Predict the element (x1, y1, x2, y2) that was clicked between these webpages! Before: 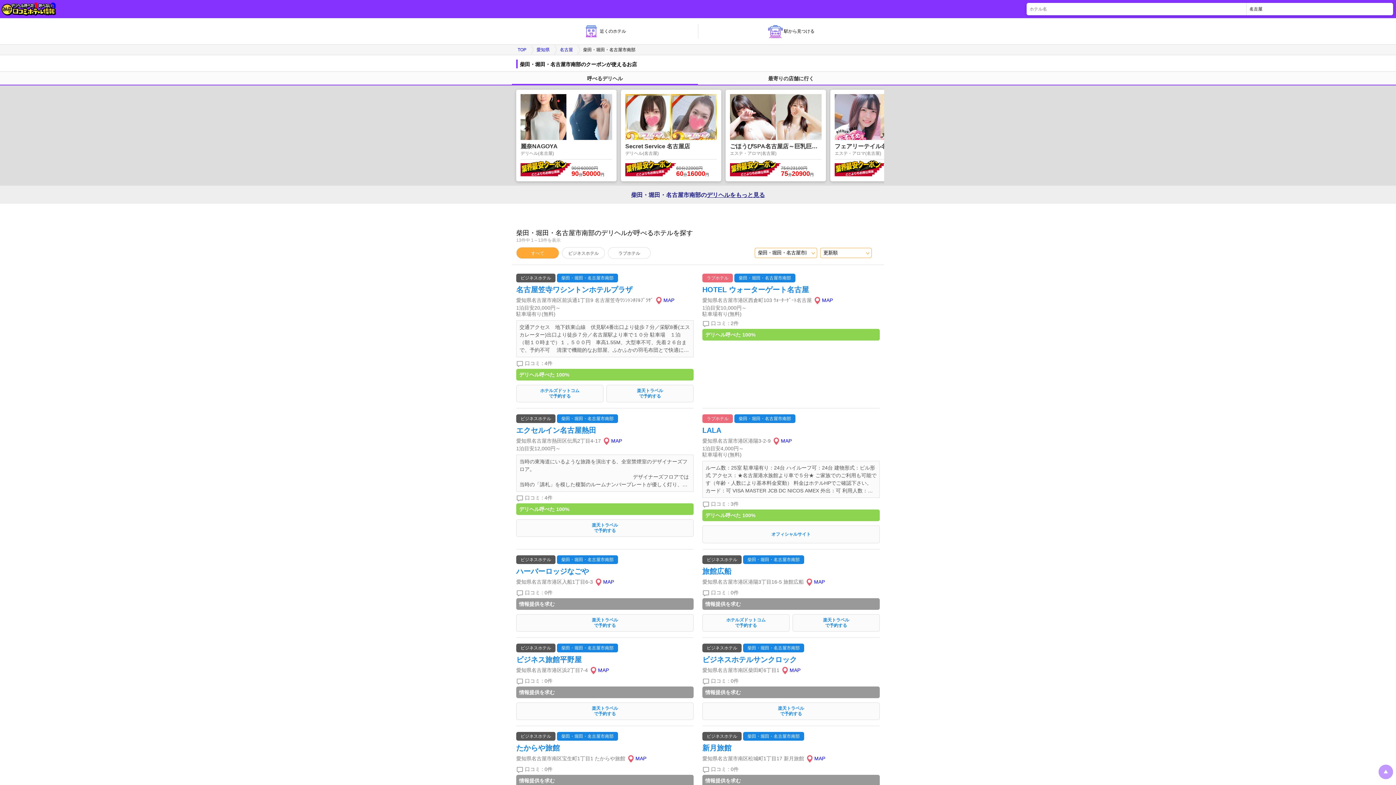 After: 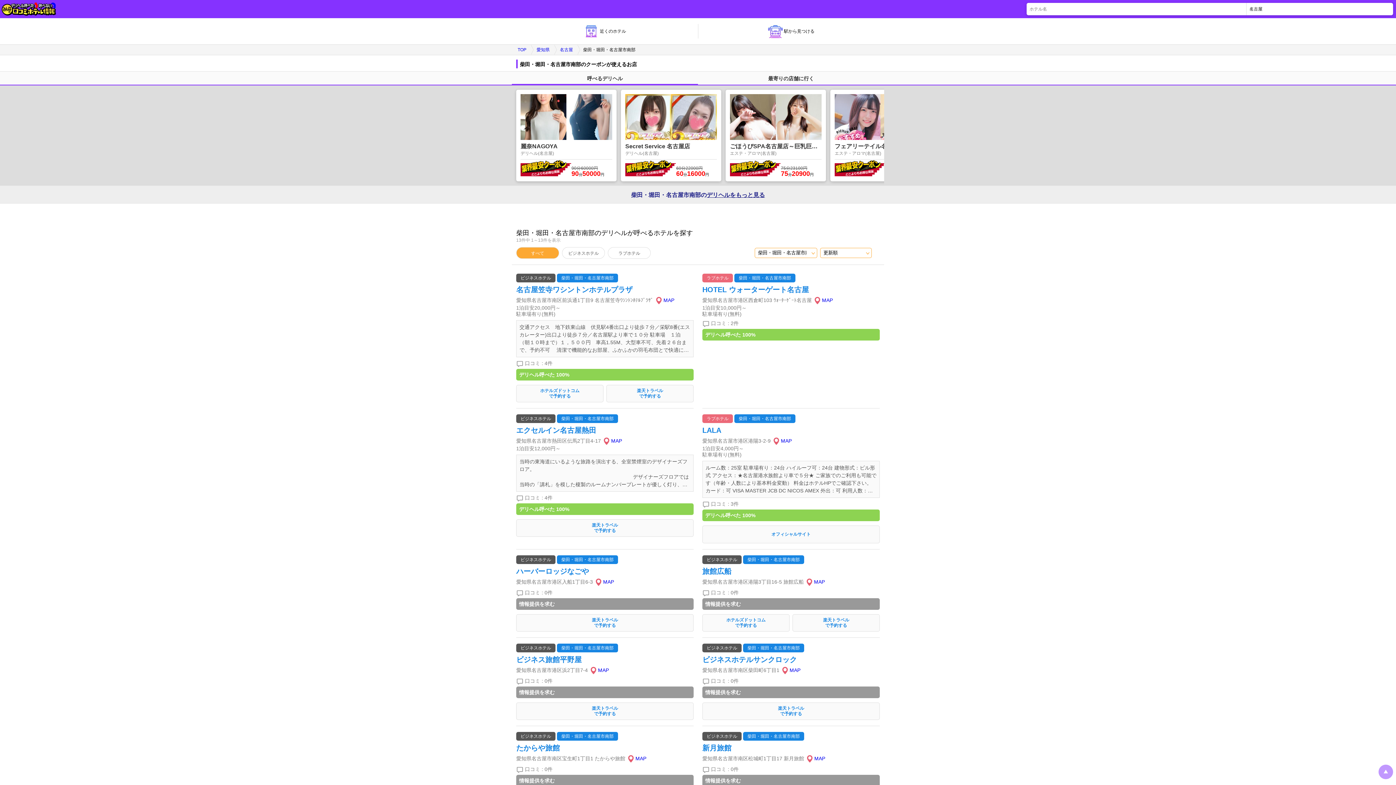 Action: bbox: (520, 159, 612, 177) label: 90分60000円
90
分
50000
円